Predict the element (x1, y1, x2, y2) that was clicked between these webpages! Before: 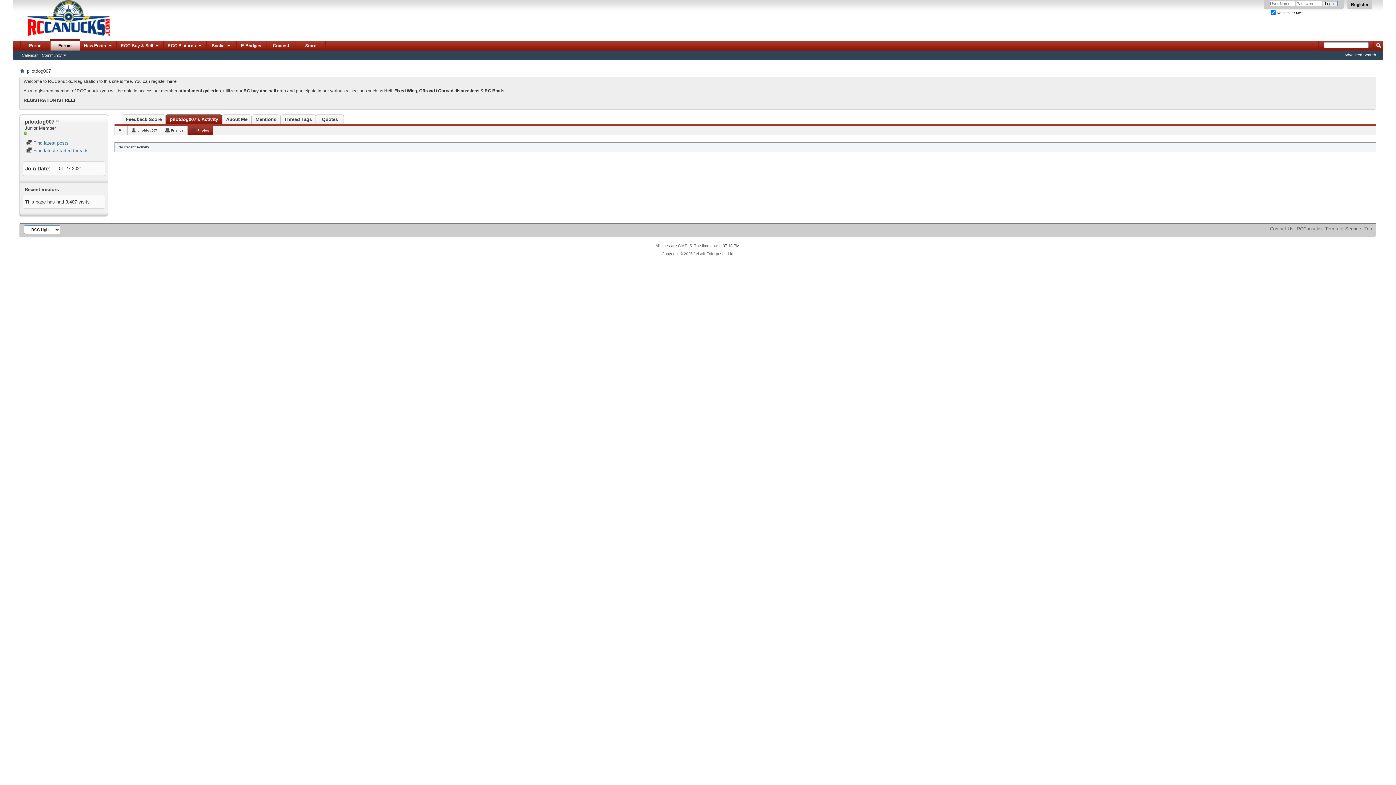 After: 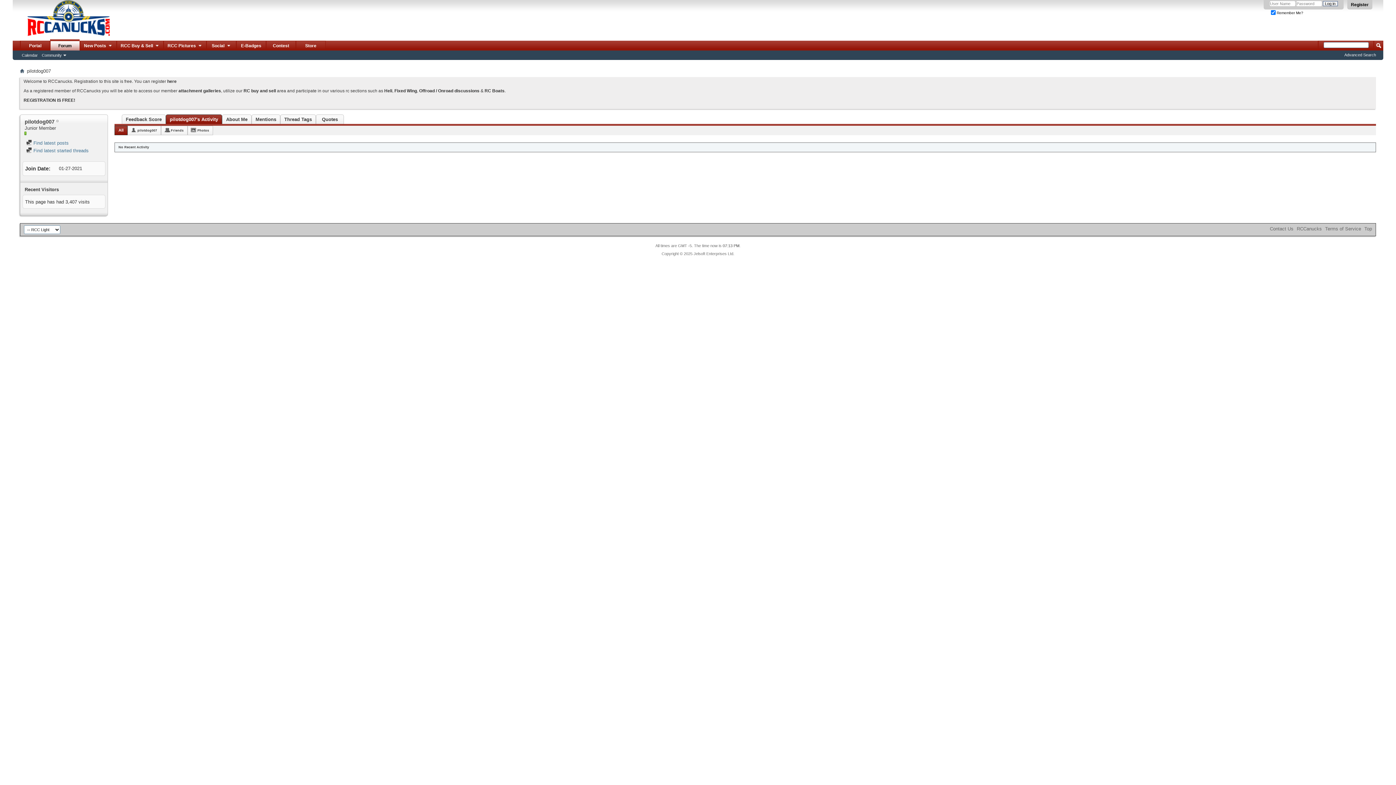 Action: label: All bbox: (114, 126, 127, 134)